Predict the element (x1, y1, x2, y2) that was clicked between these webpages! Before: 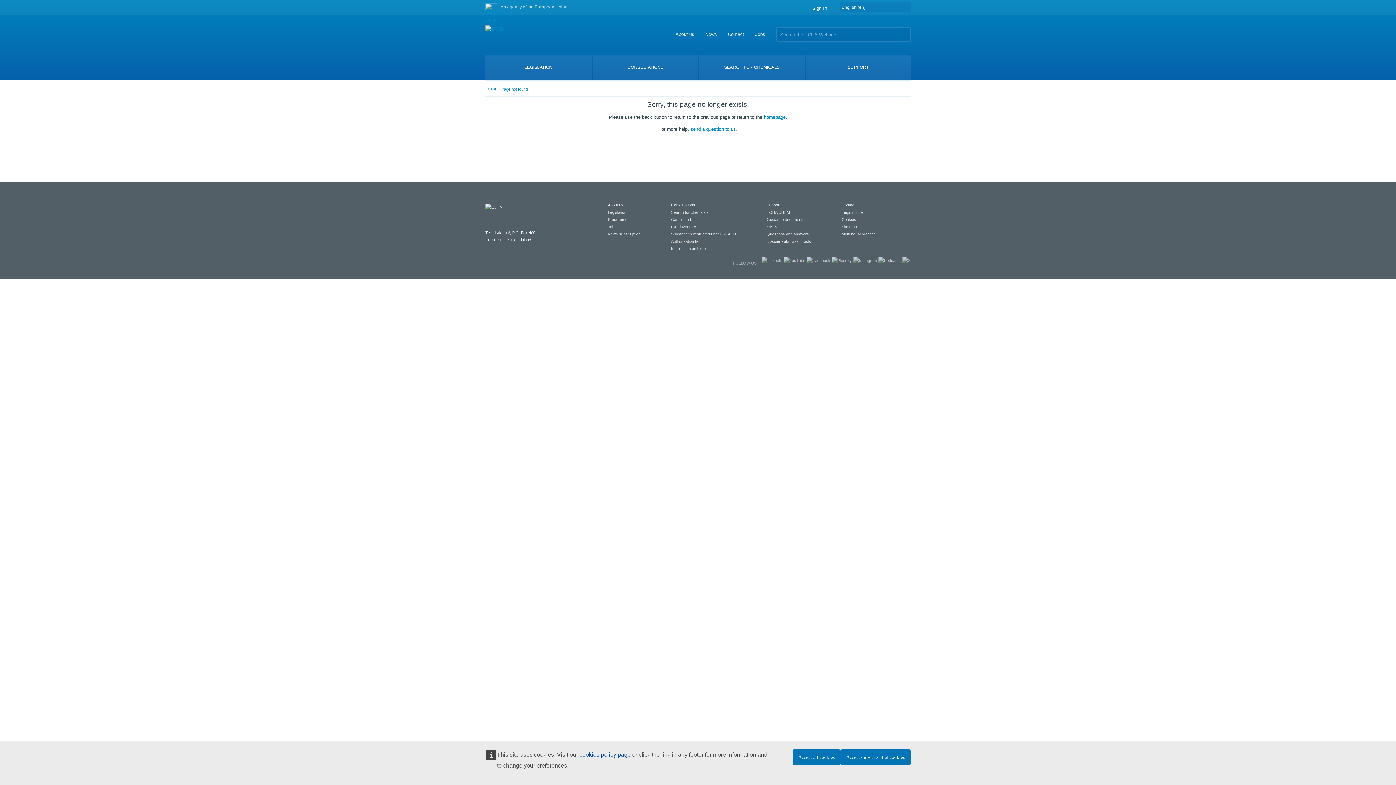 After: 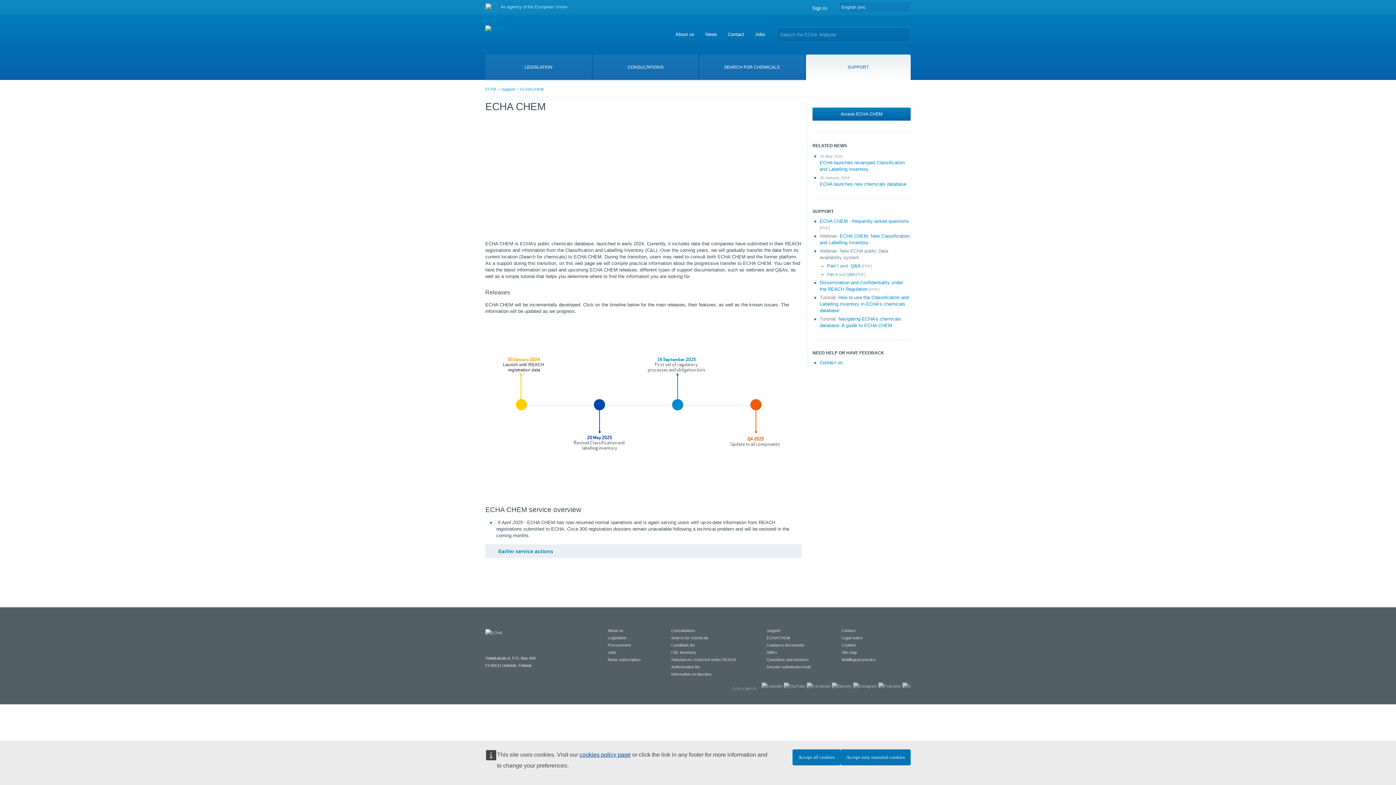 Action: bbox: (766, 210, 790, 214) label: ECHA CHEM